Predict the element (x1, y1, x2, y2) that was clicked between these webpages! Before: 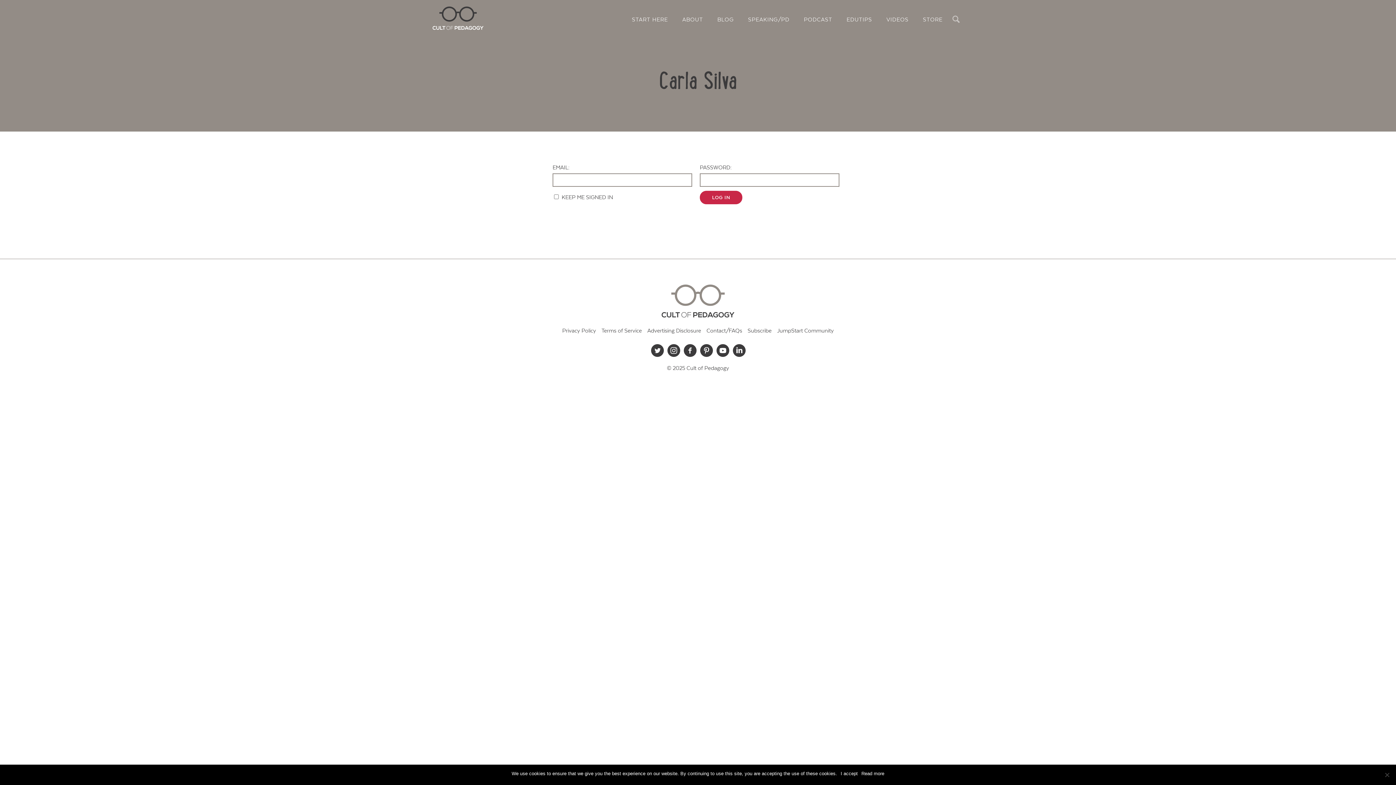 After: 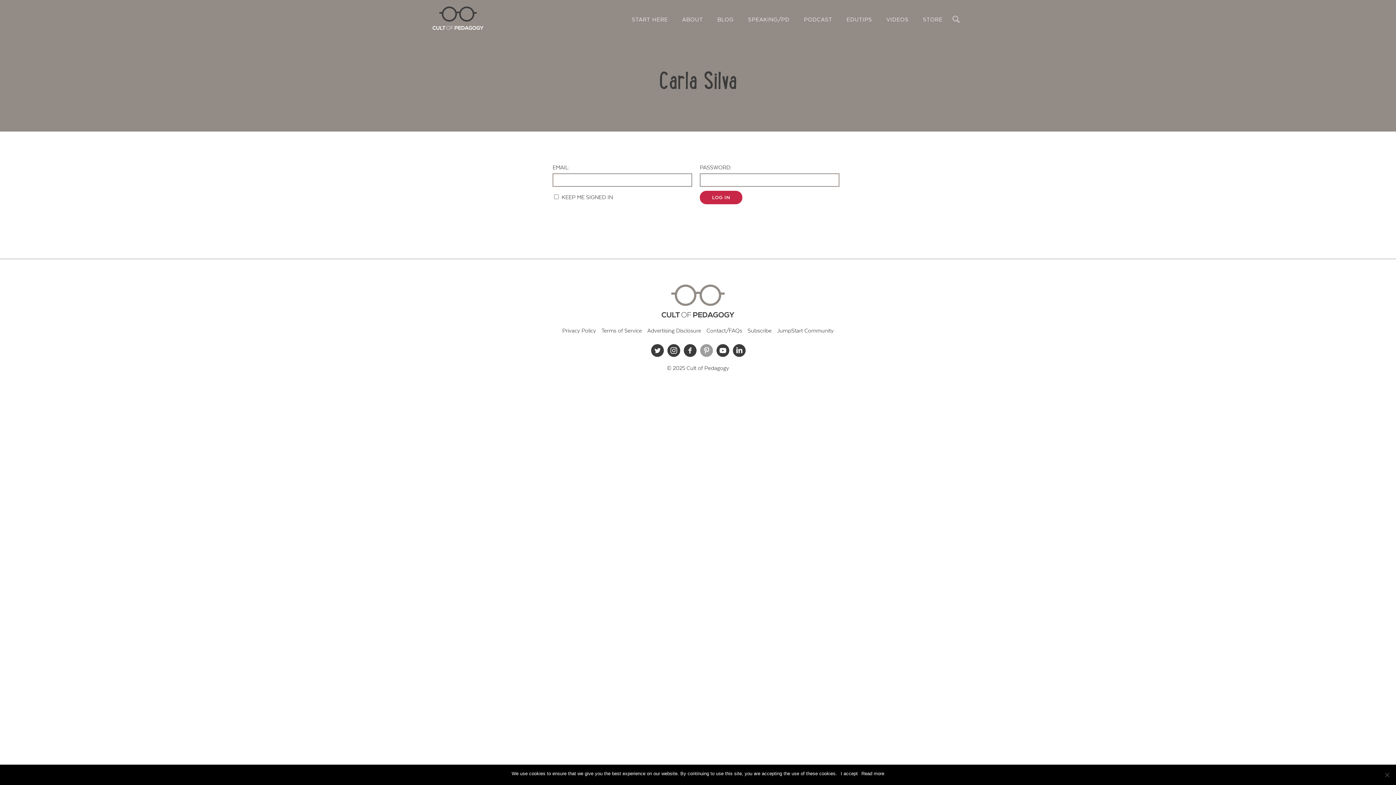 Action: label: Pinterest bbox: (699, 343, 713, 357)